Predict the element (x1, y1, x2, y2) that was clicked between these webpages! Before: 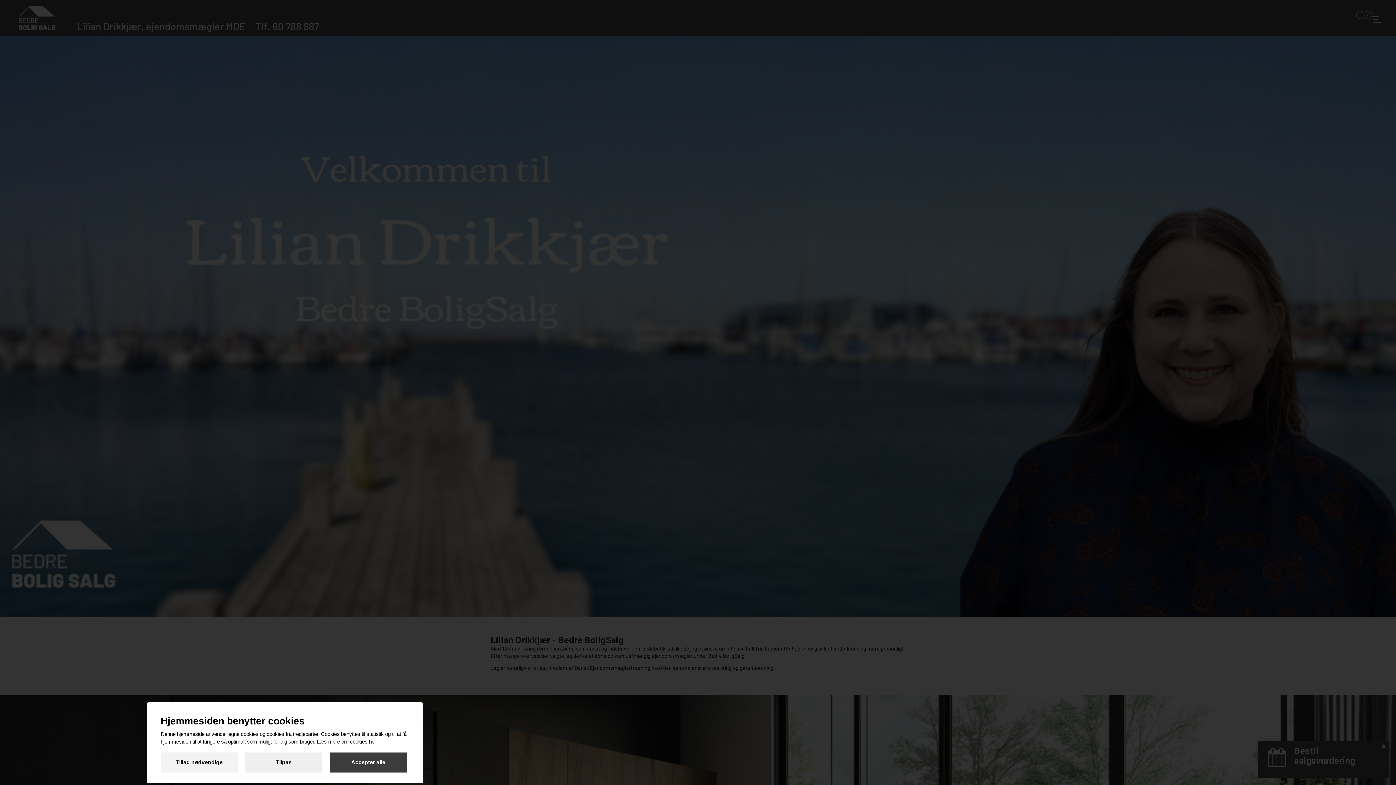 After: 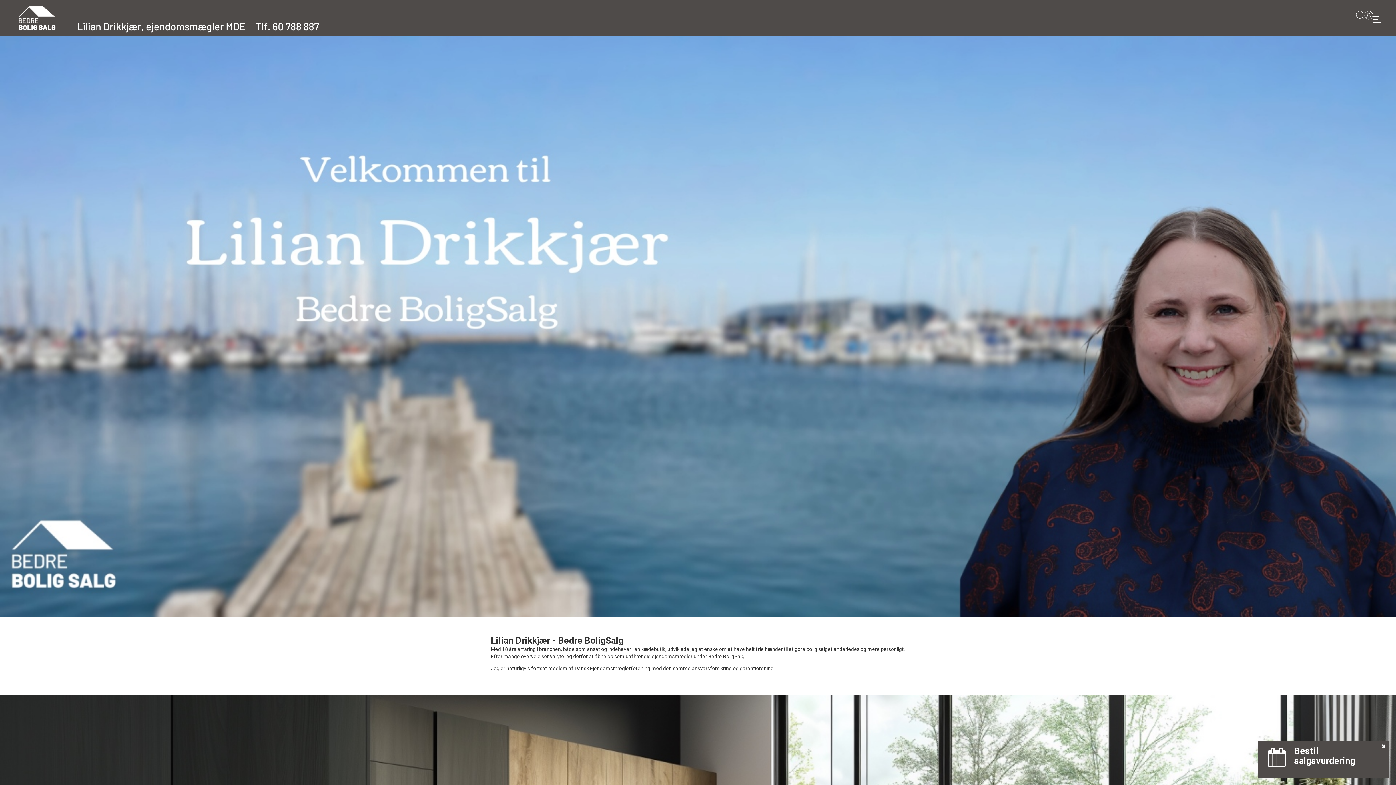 Action: bbox: (329, 752, 406, 772) label: Accepter alle